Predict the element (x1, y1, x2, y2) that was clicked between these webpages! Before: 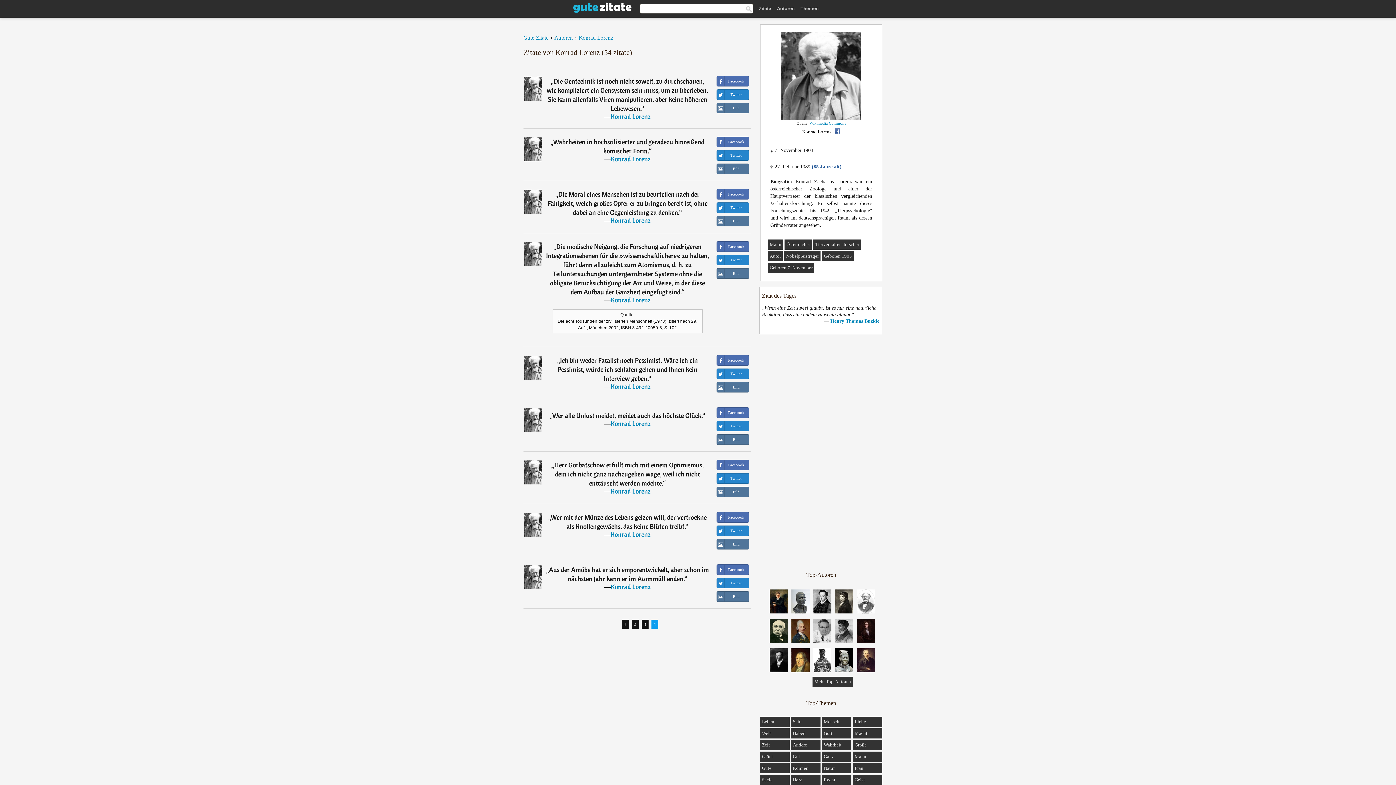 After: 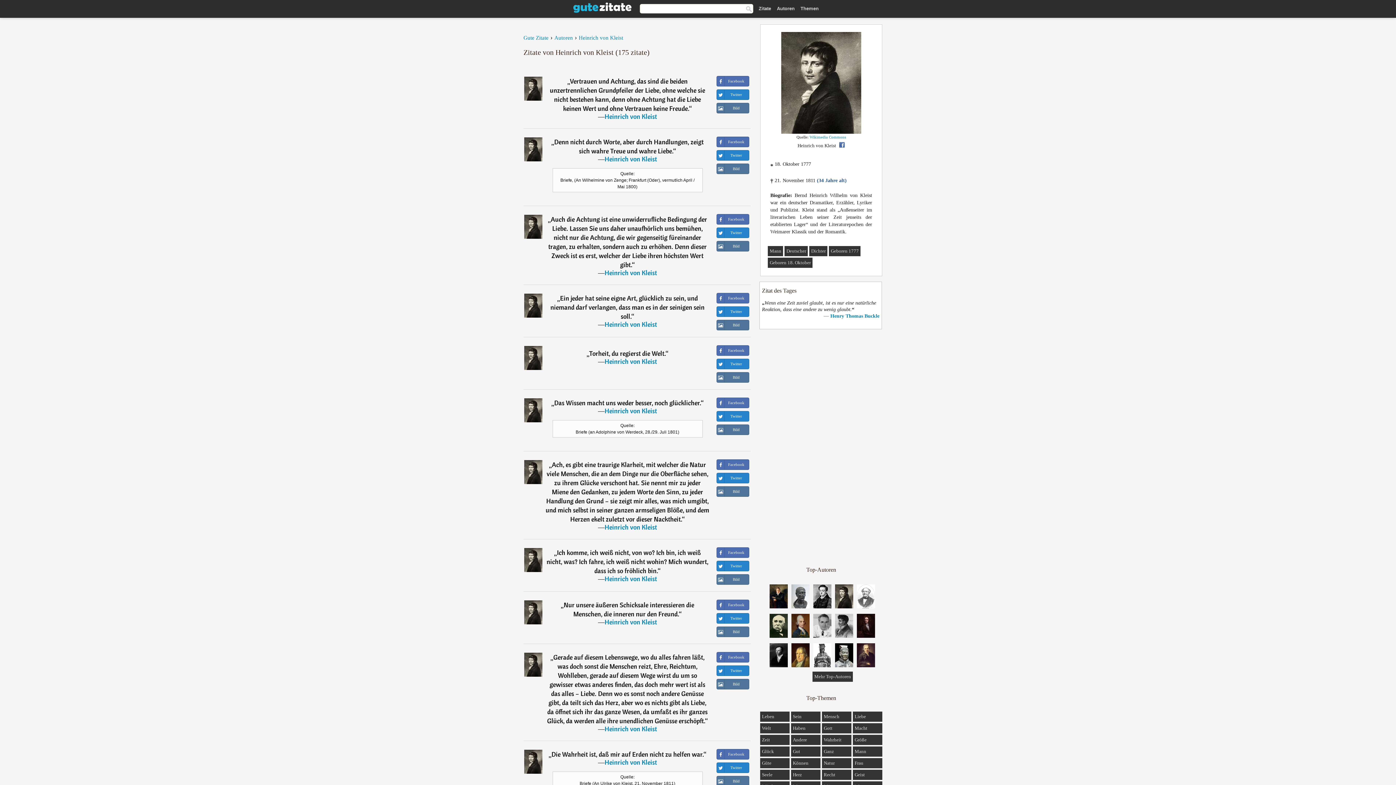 Action: bbox: (835, 609, 853, 614)